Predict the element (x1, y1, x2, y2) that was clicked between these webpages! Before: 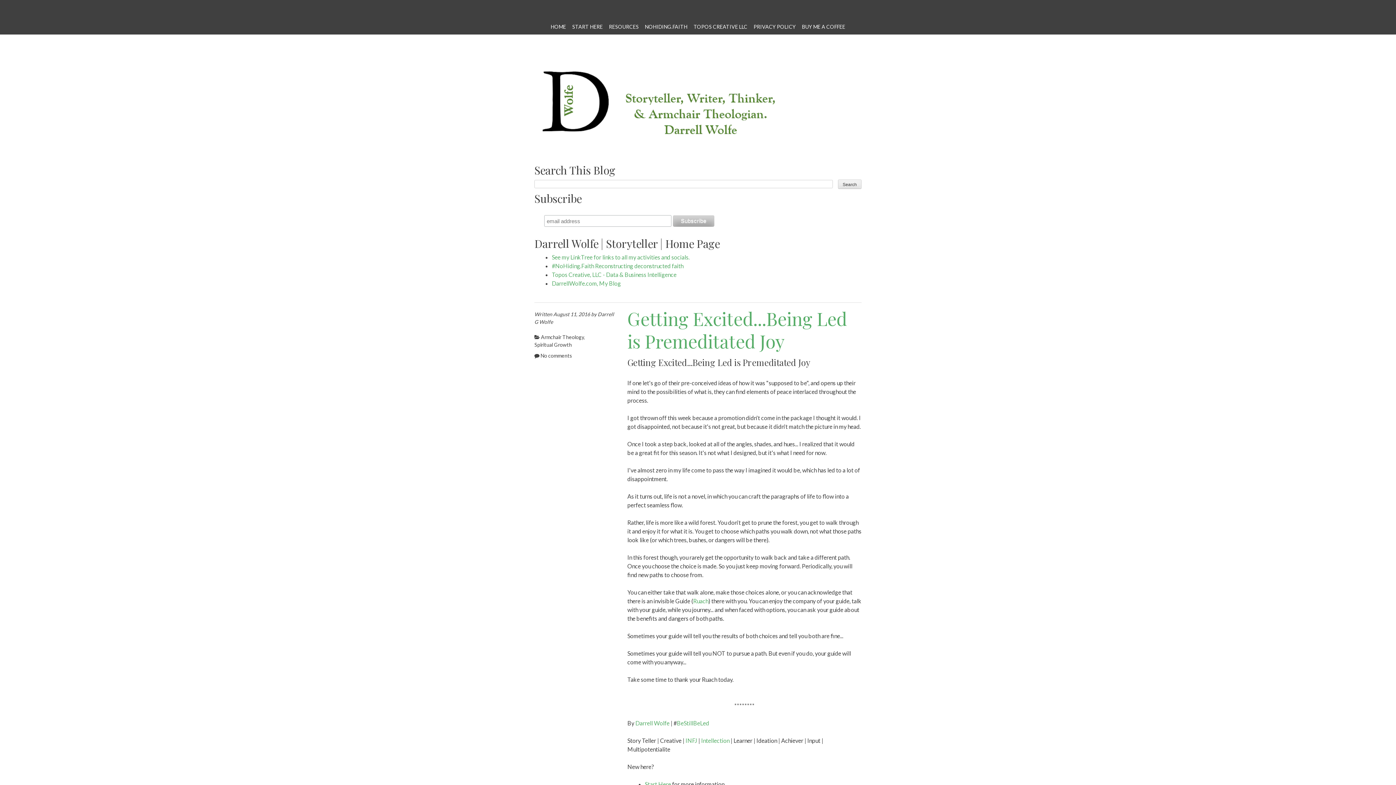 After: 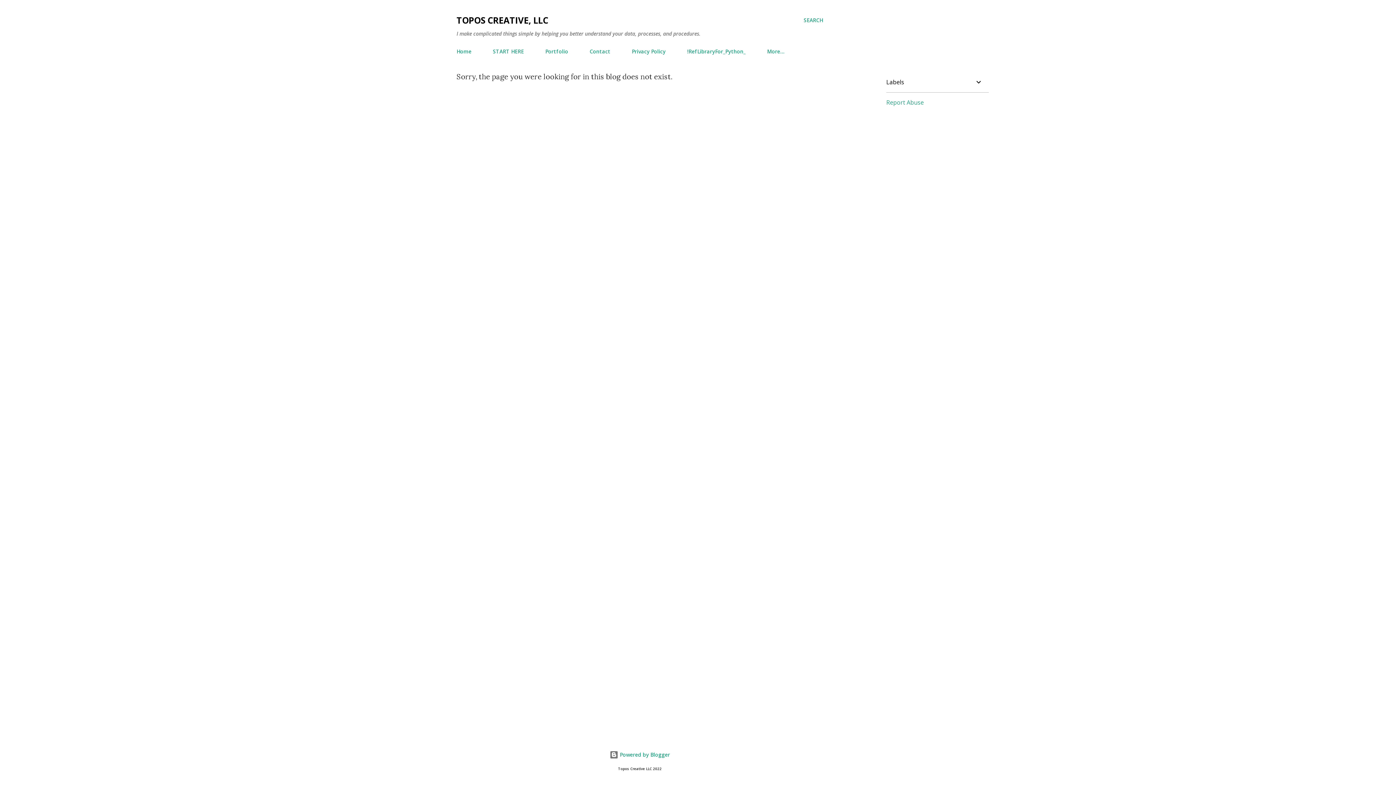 Action: bbox: (691, 20, 750, 33) label: TOPOS CREATIVE LLC